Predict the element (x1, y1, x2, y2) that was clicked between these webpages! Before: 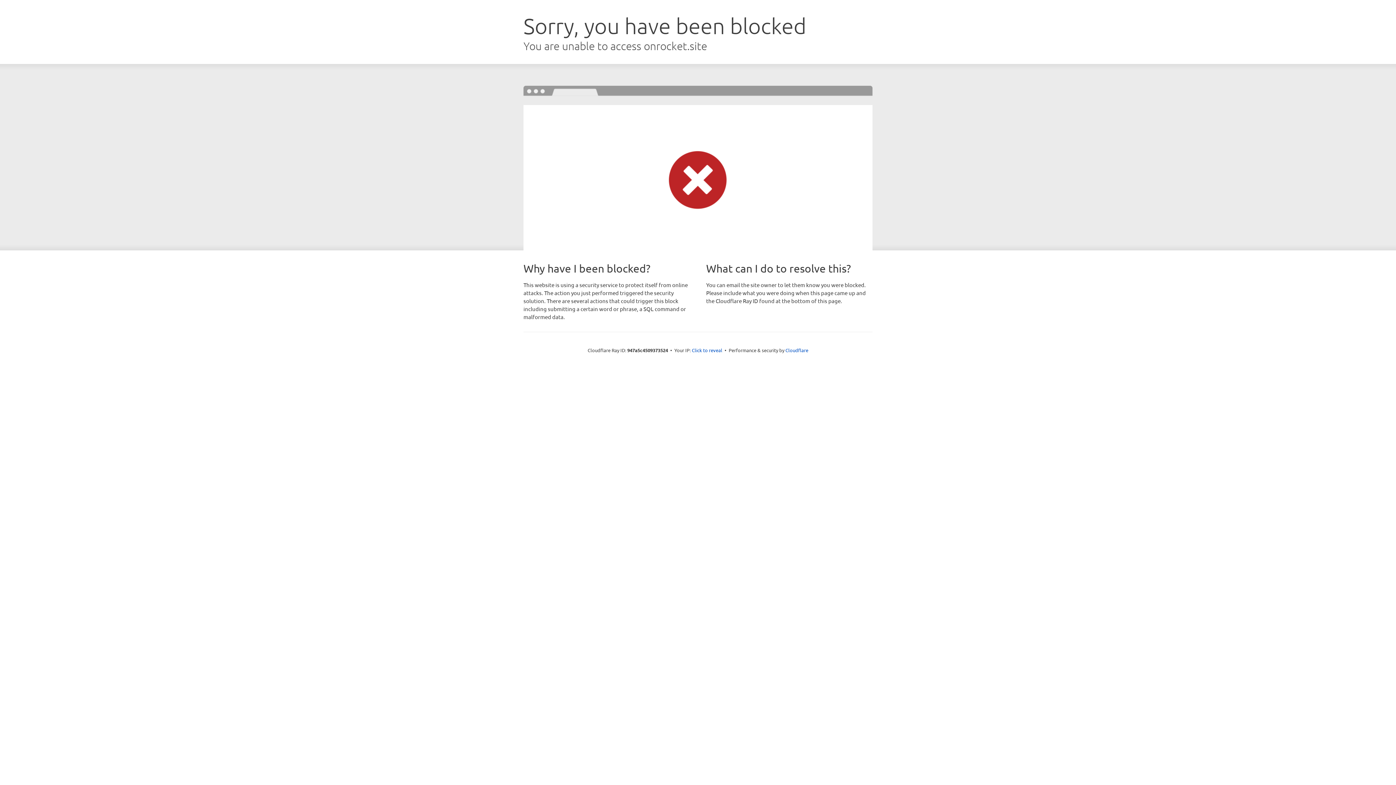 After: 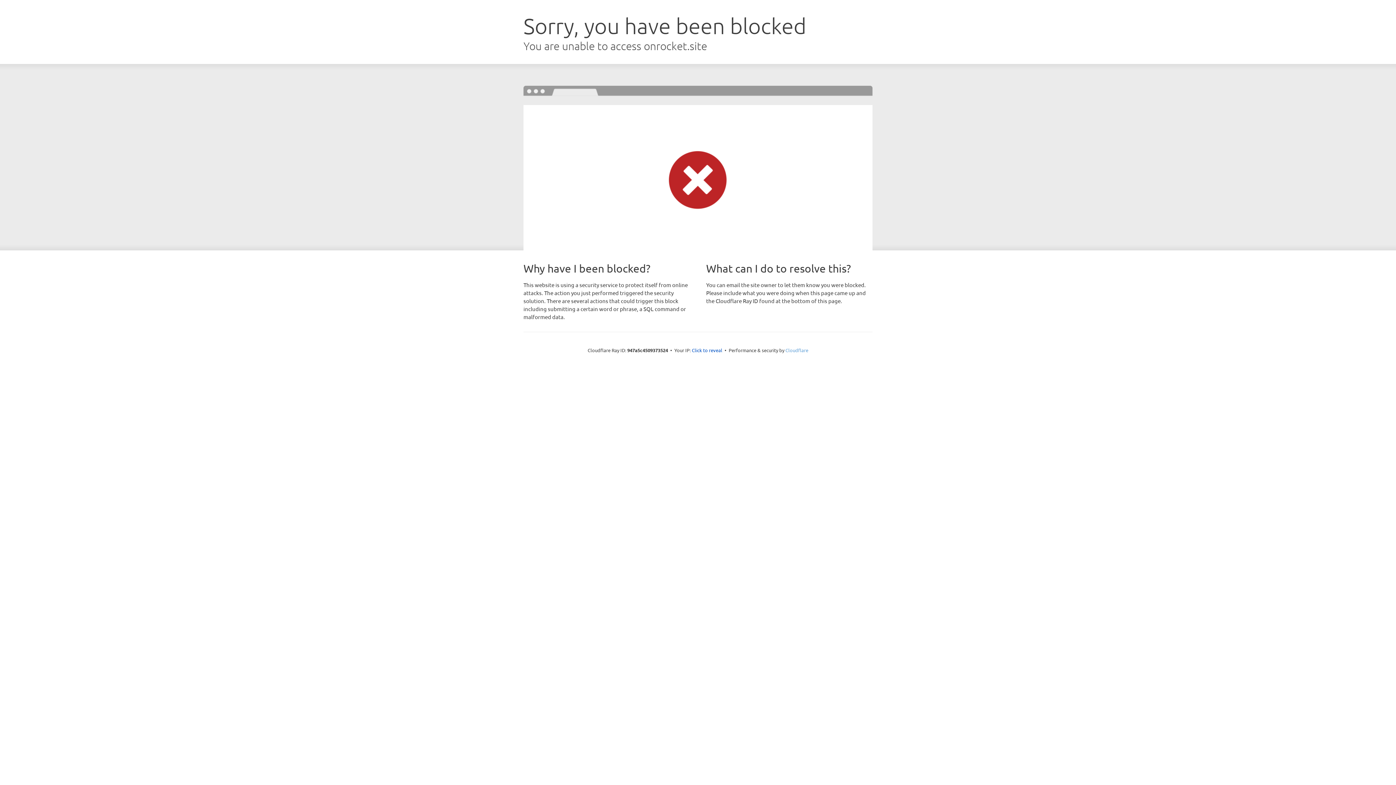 Action: bbox: (785, 347, 808, 353) label: Cloudflare